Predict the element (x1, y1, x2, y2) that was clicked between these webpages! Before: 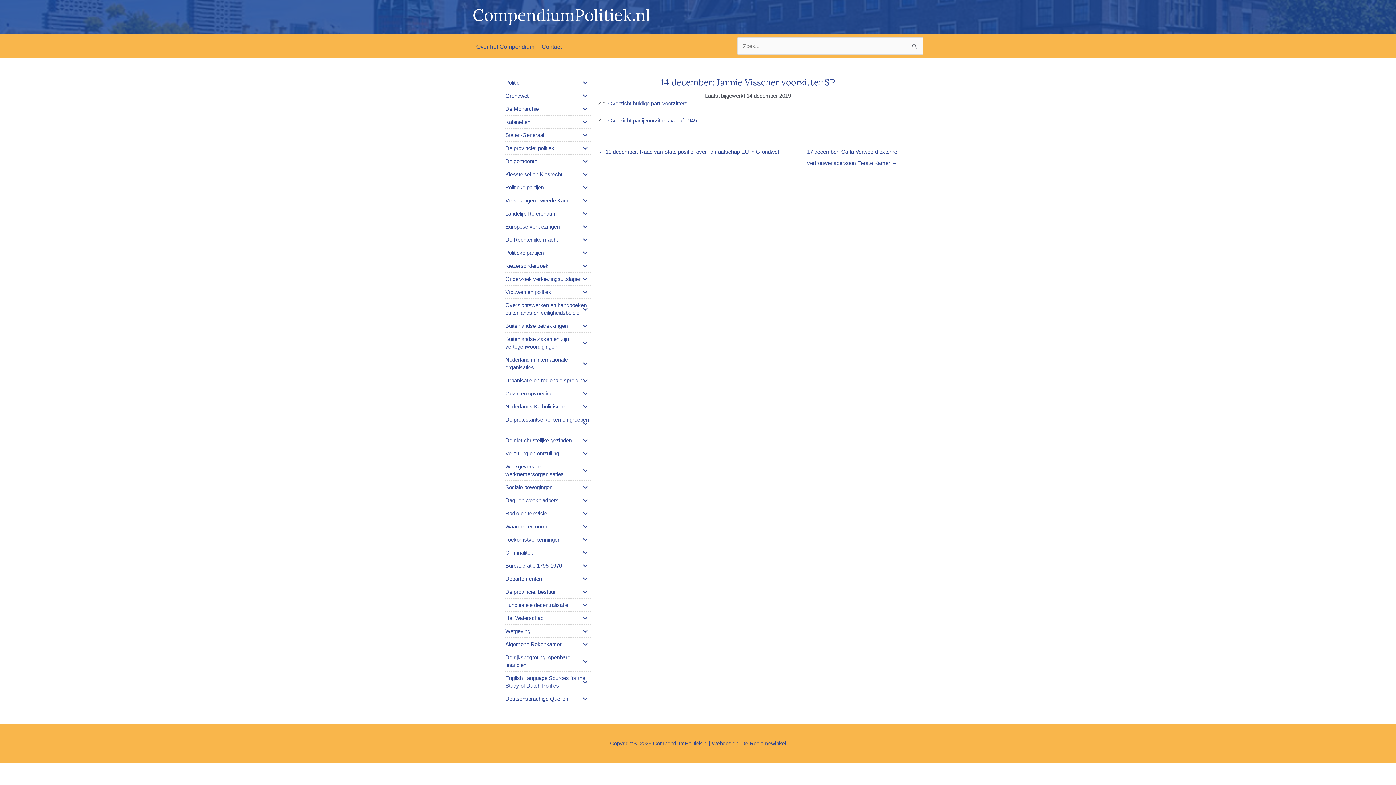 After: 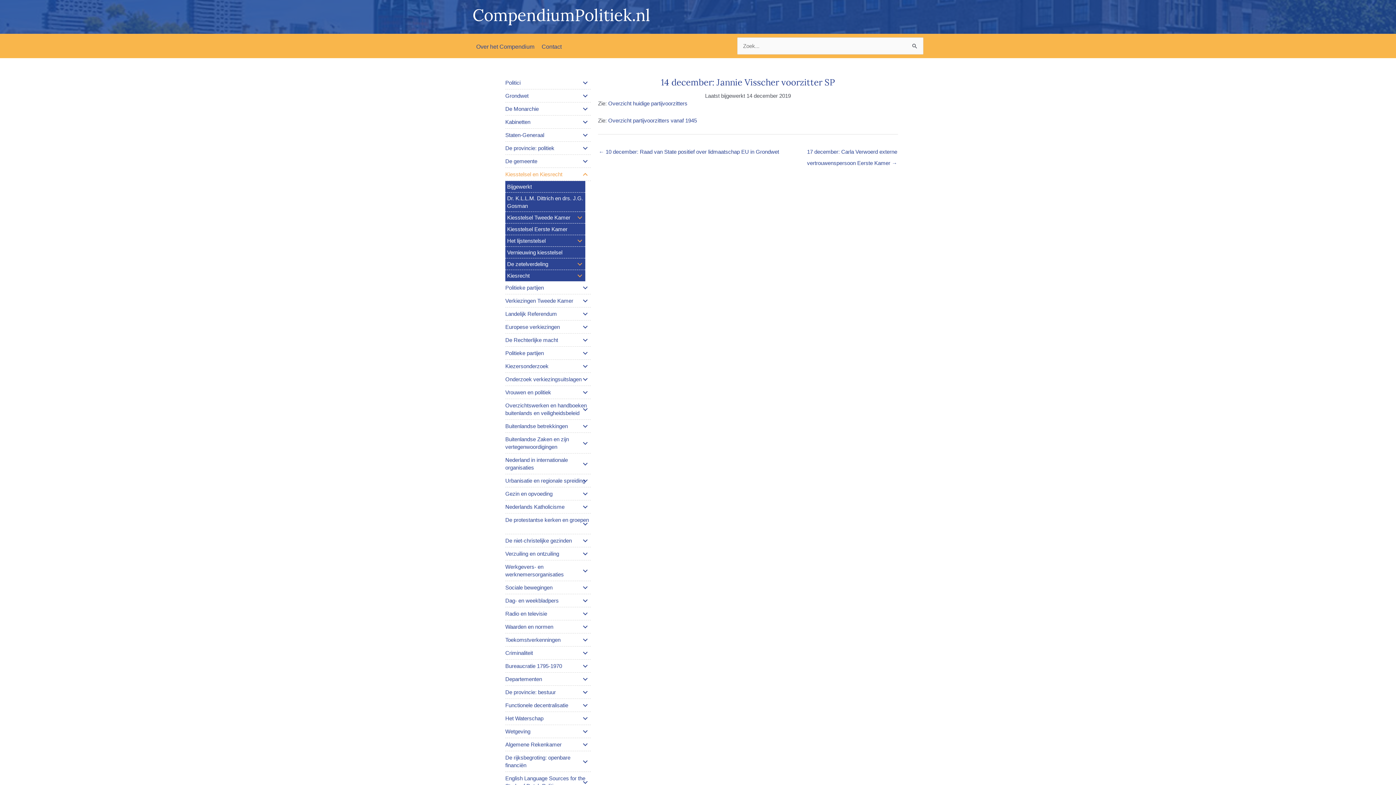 Action: label: Kiesstelsel en Kiesrecht bbox: (505, 168, 590, 181)